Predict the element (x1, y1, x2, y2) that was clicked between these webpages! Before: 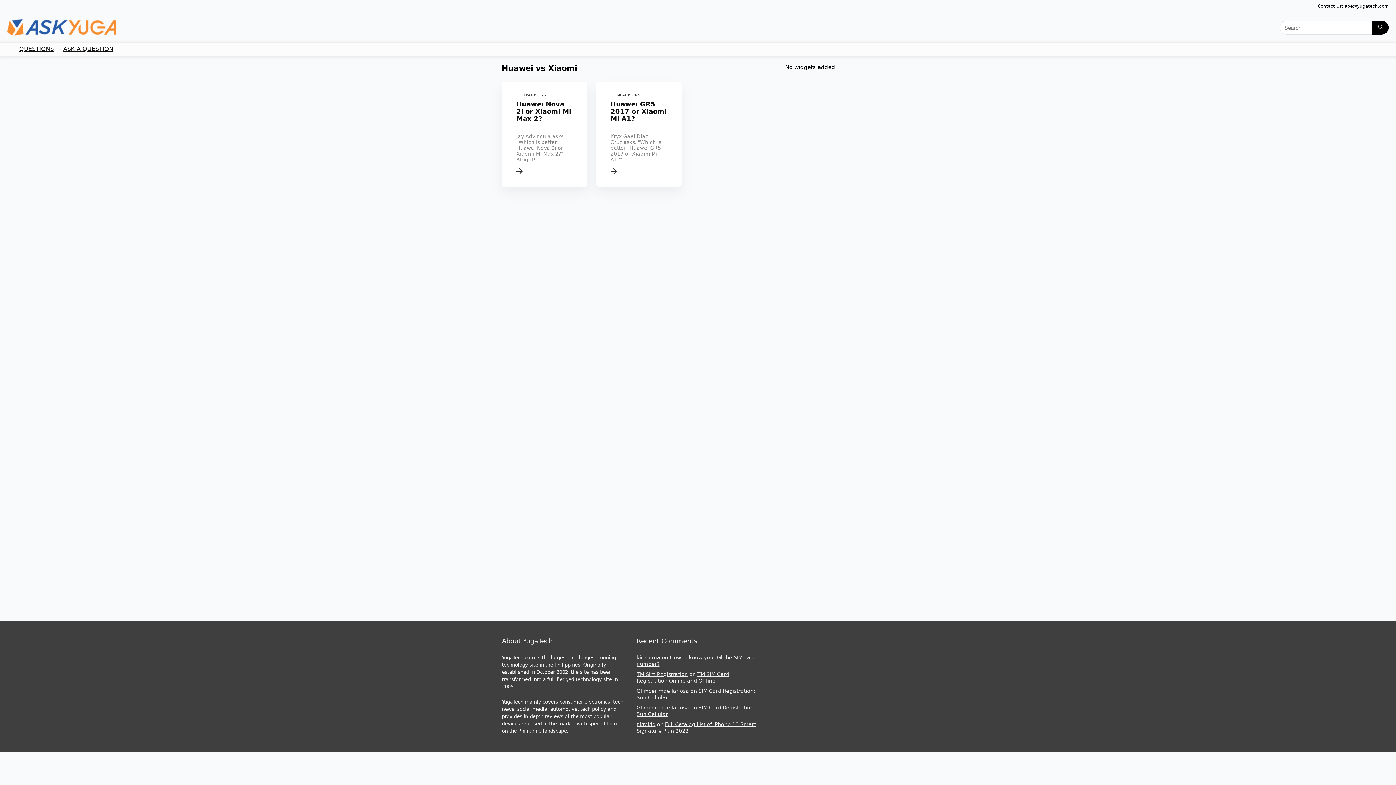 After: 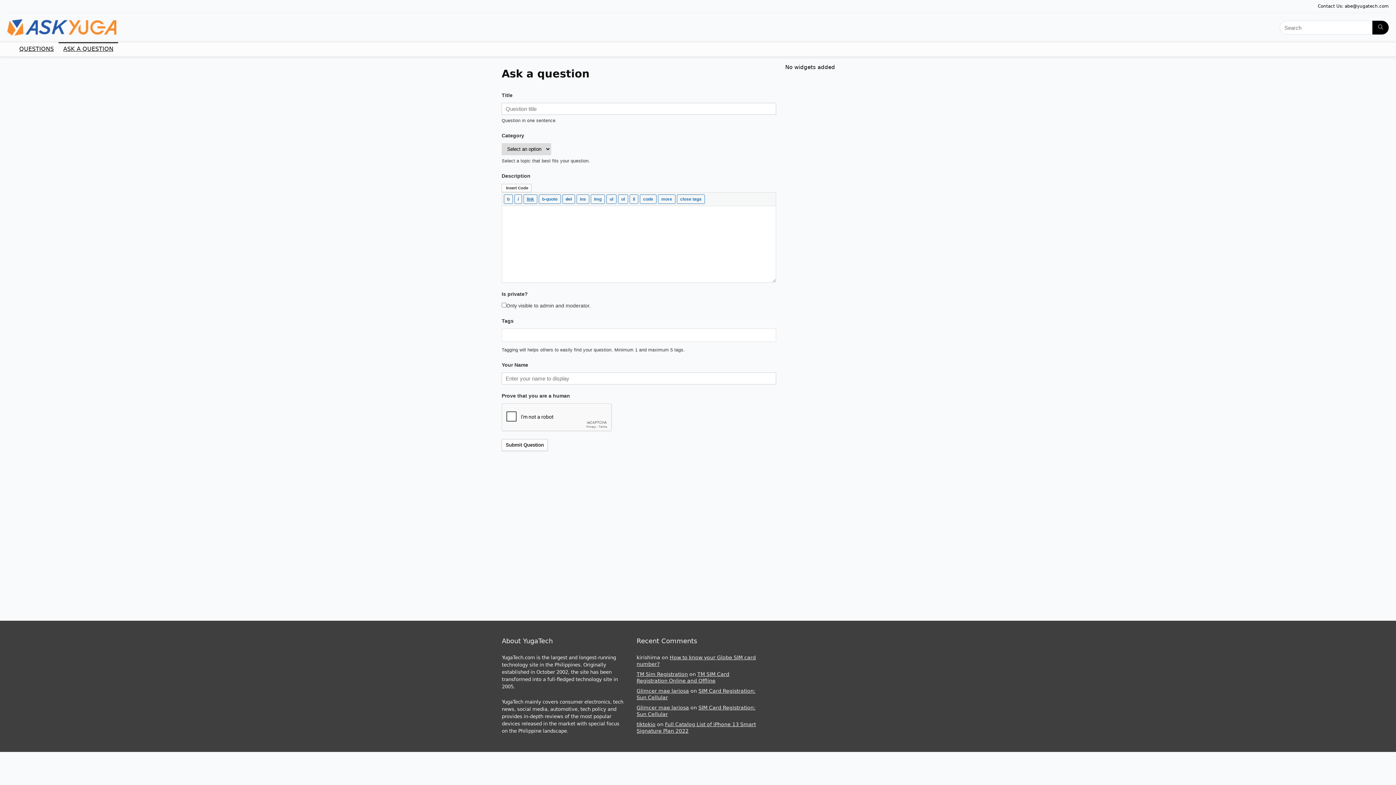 Action: label: ASK A QUESTION bbox: (58, 42, 118, 56)